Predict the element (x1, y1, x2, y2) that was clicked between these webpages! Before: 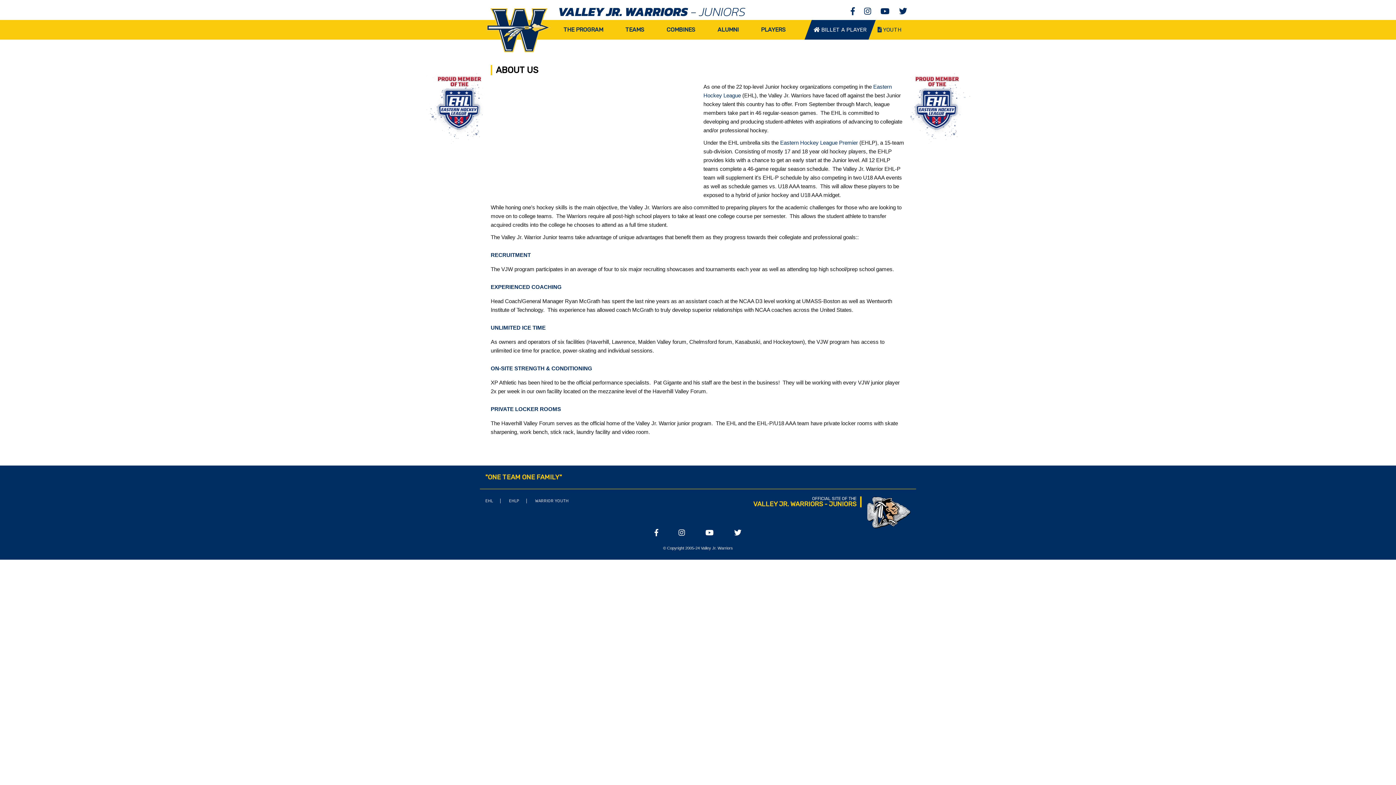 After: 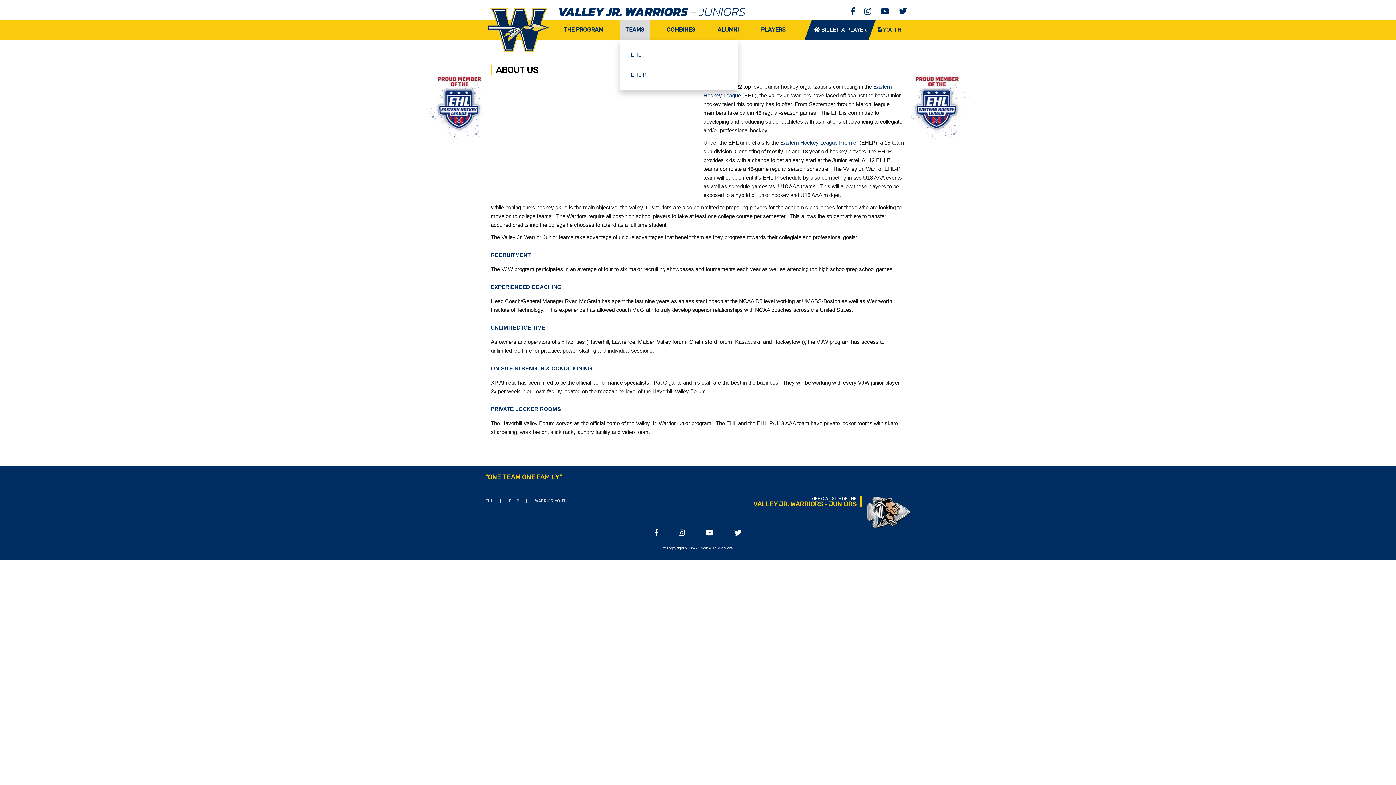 Action: label: TEAMS bbox: (620, 20, 649, 39)